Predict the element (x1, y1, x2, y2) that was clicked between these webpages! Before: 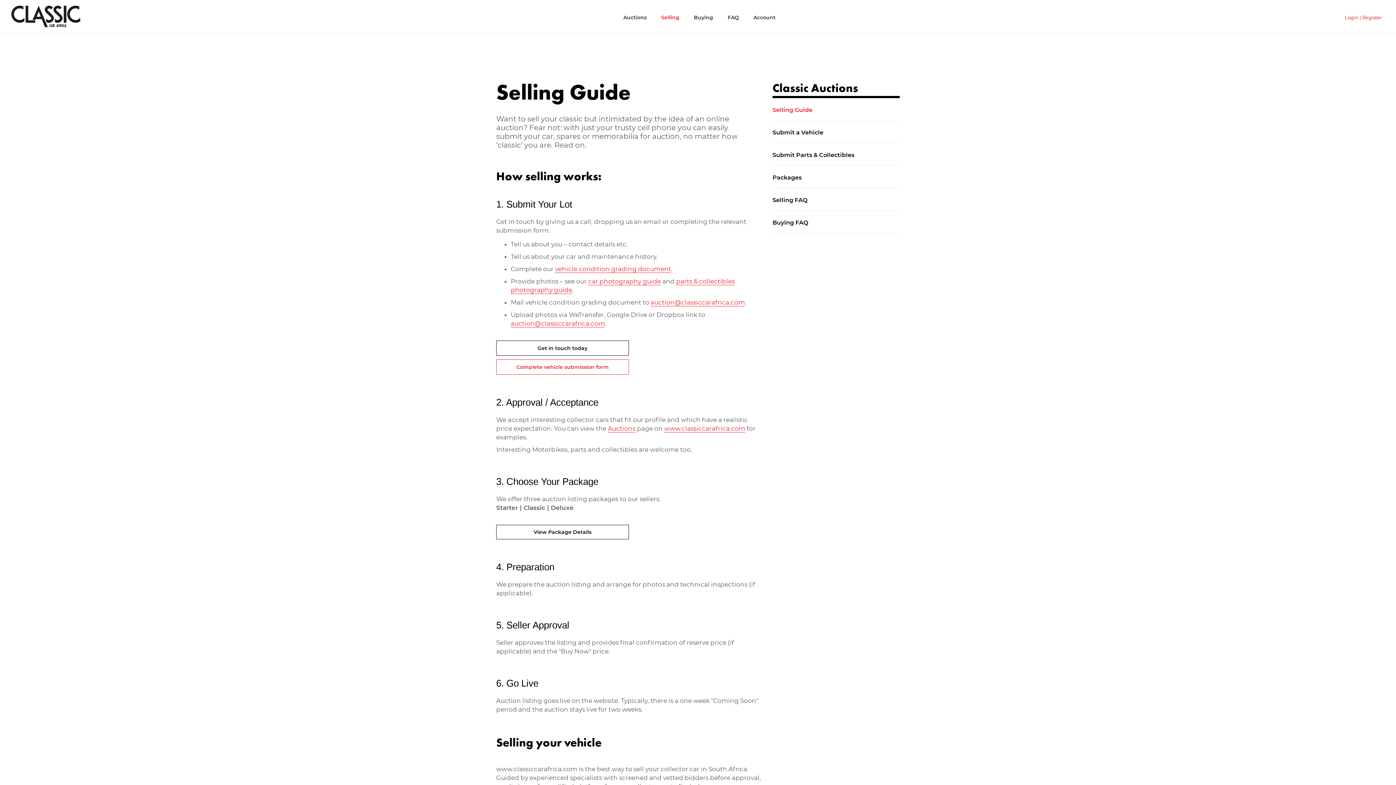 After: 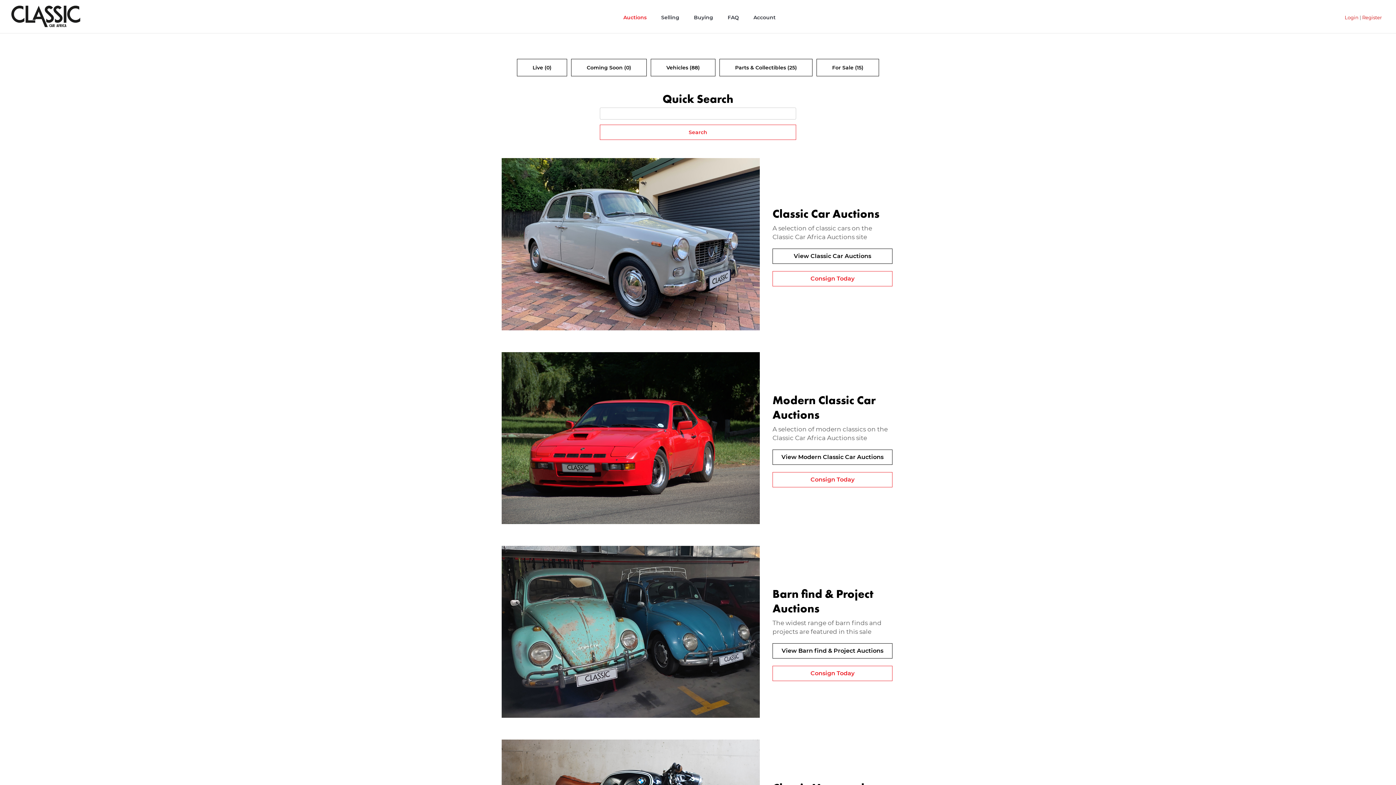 Action: bbox: (623, 11, 646, 23) label: Auctions